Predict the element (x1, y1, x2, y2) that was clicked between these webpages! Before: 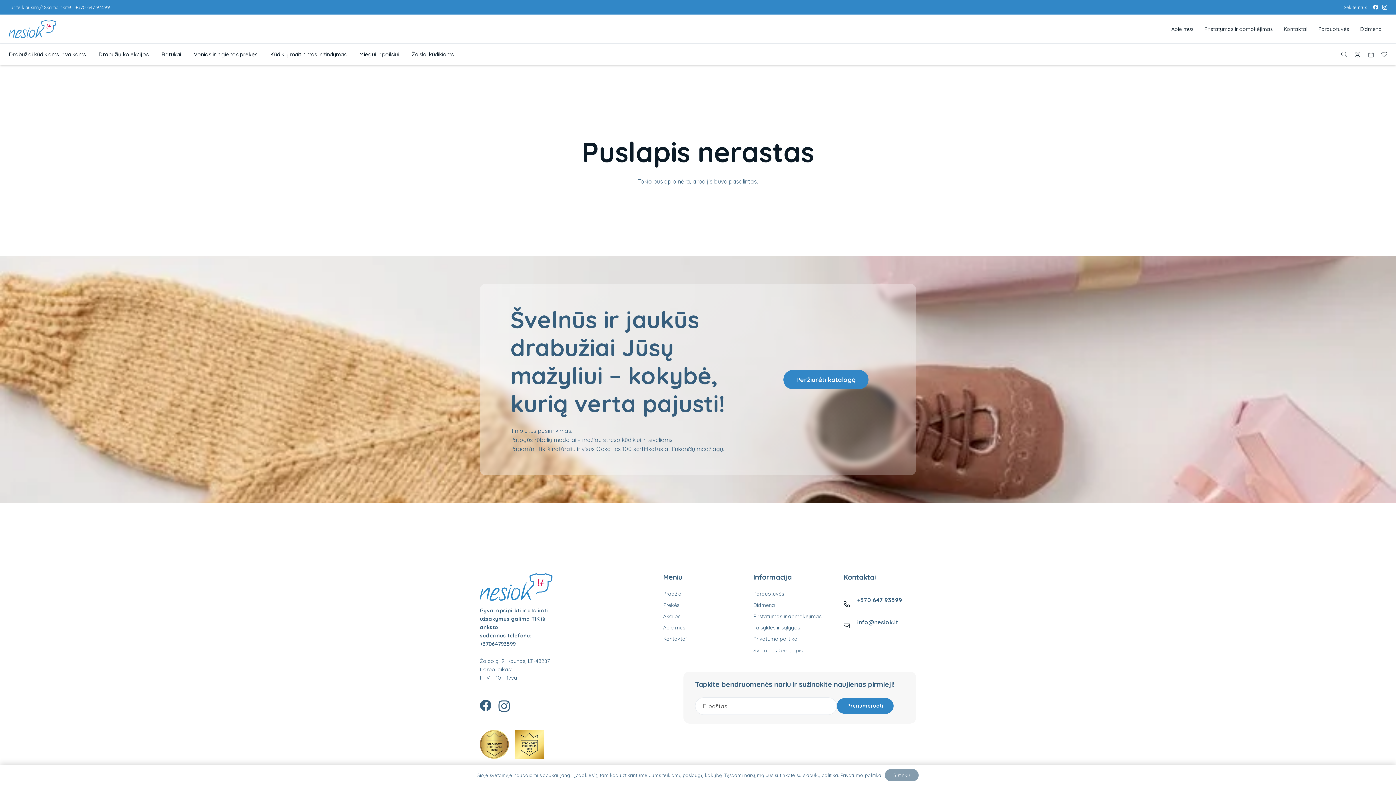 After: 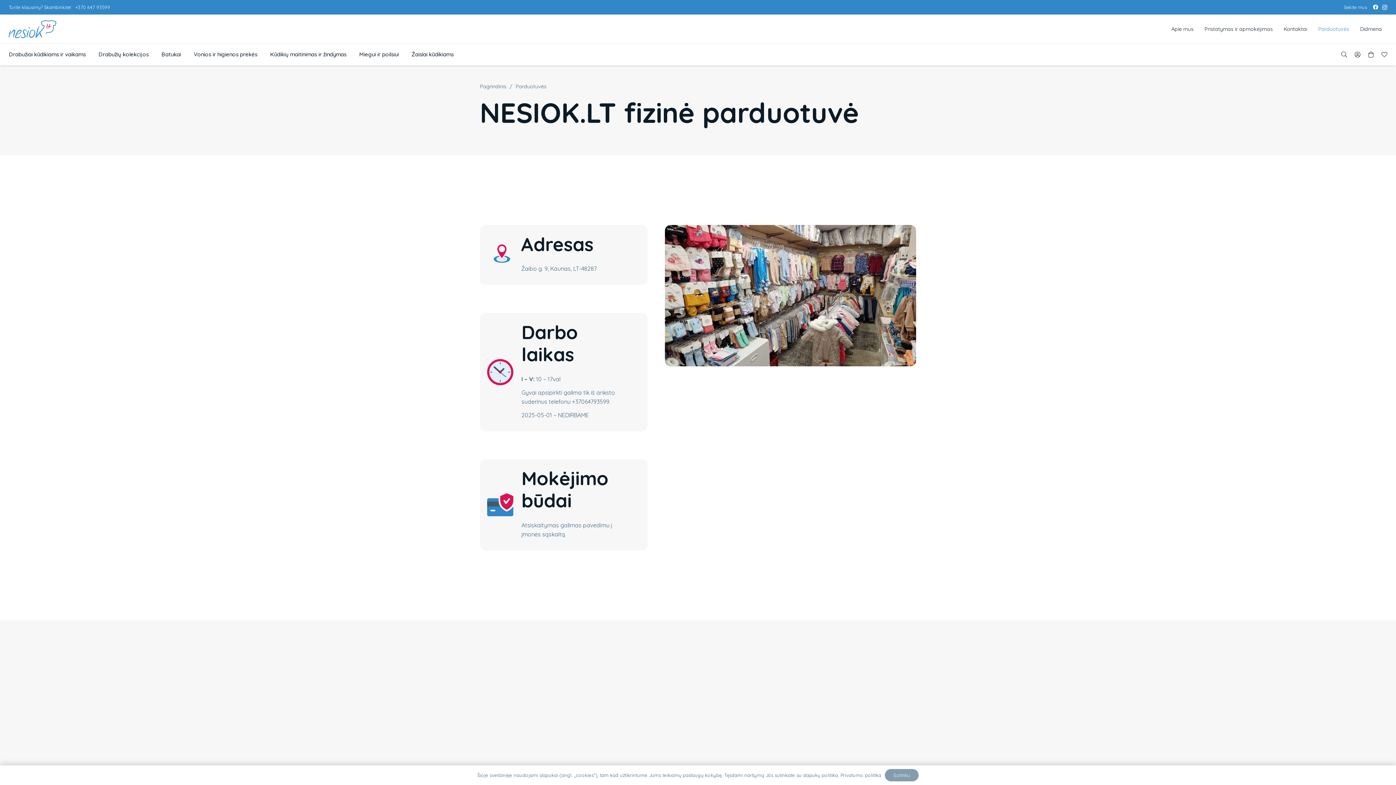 Action: label: Parduotuvės bbox: (753, 590, 784, 597)